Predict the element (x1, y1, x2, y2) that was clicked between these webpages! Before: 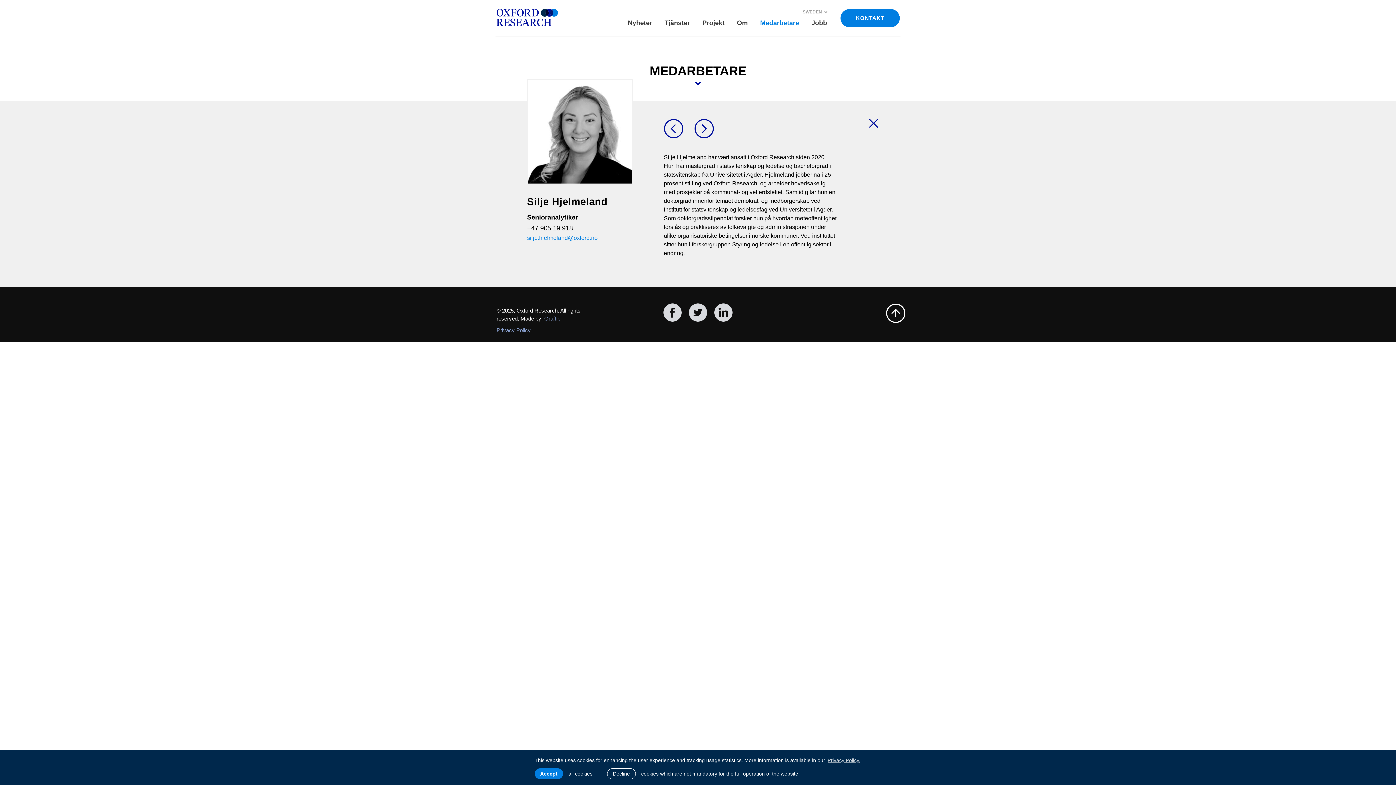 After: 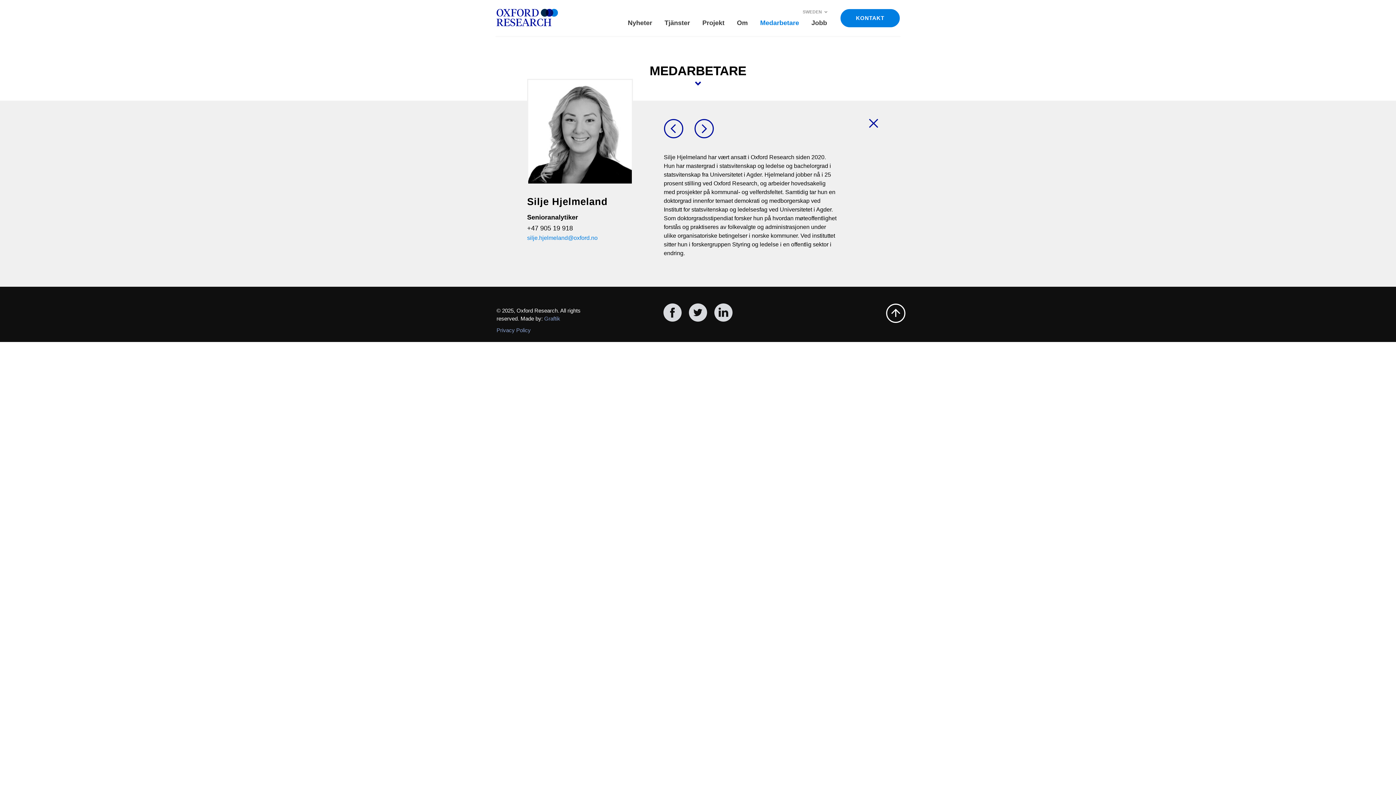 Action: bbox: (534, 768, 563, 779) label: allow cookies